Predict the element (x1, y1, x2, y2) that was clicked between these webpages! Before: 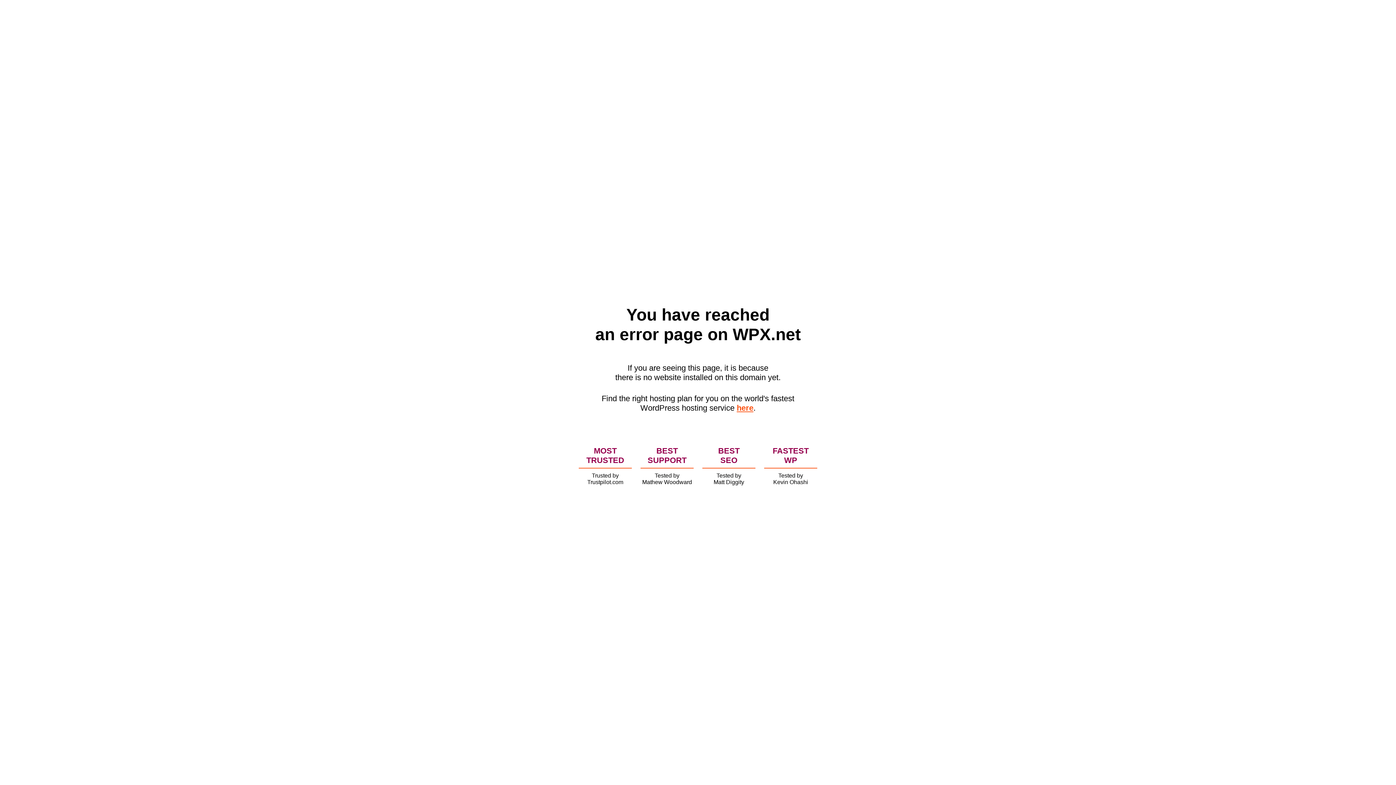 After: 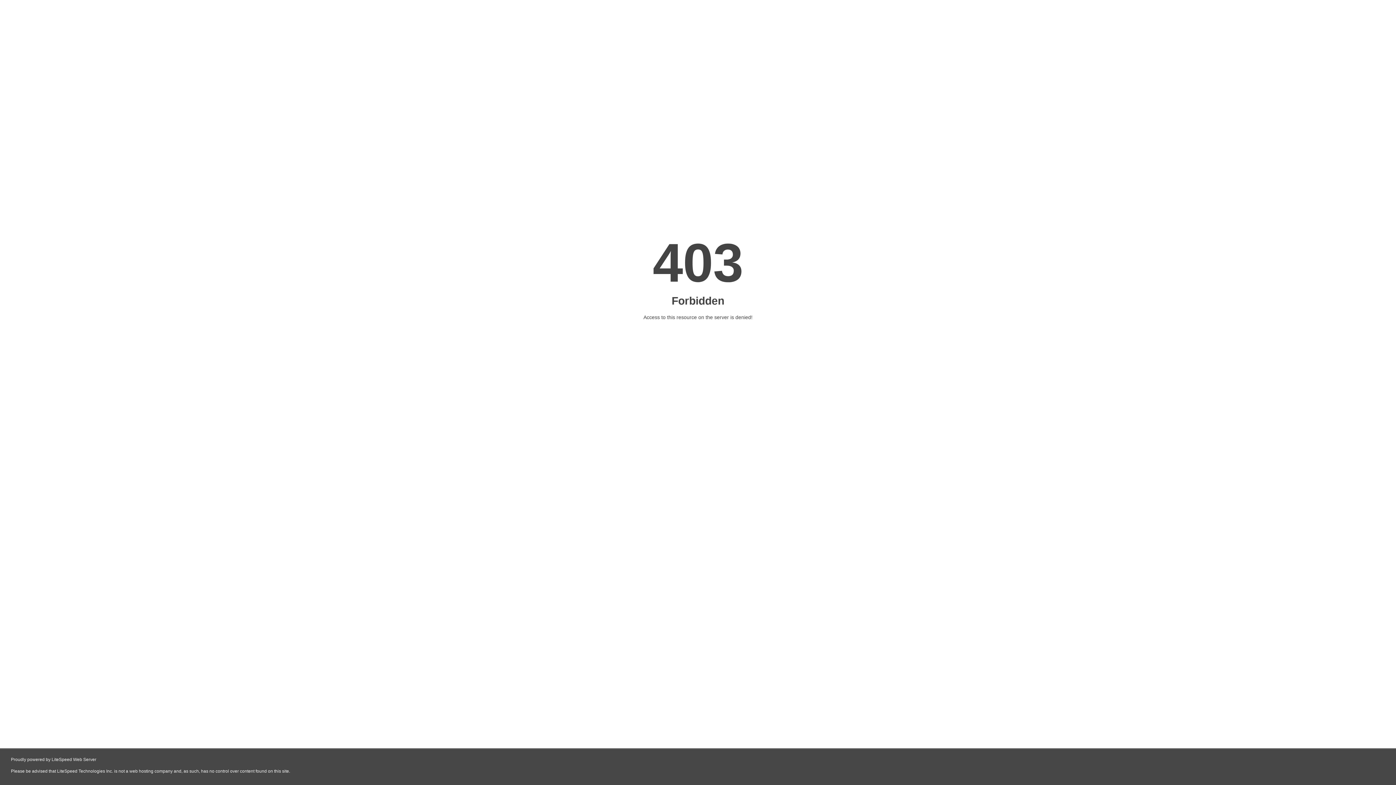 Action: label: here bbox: (736, 403, 753, 412)